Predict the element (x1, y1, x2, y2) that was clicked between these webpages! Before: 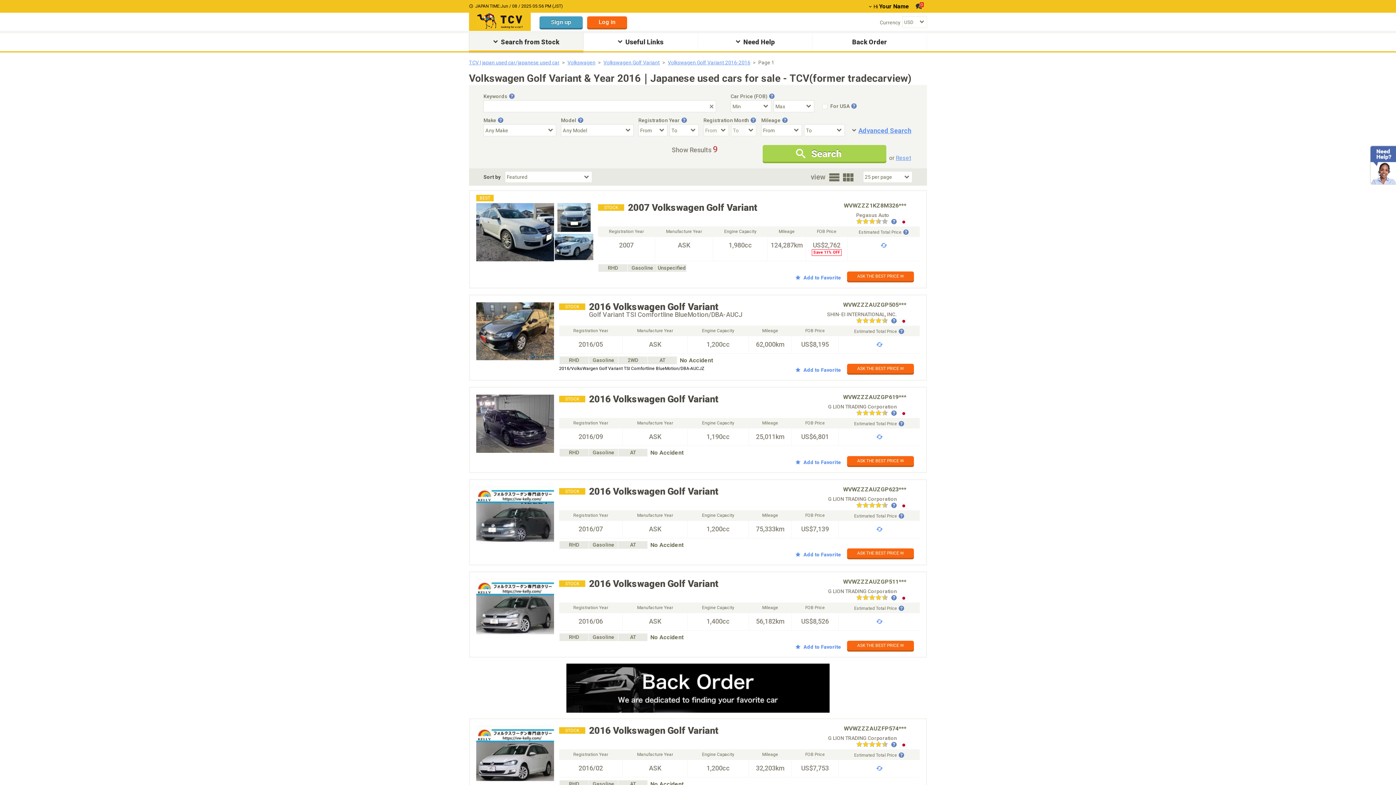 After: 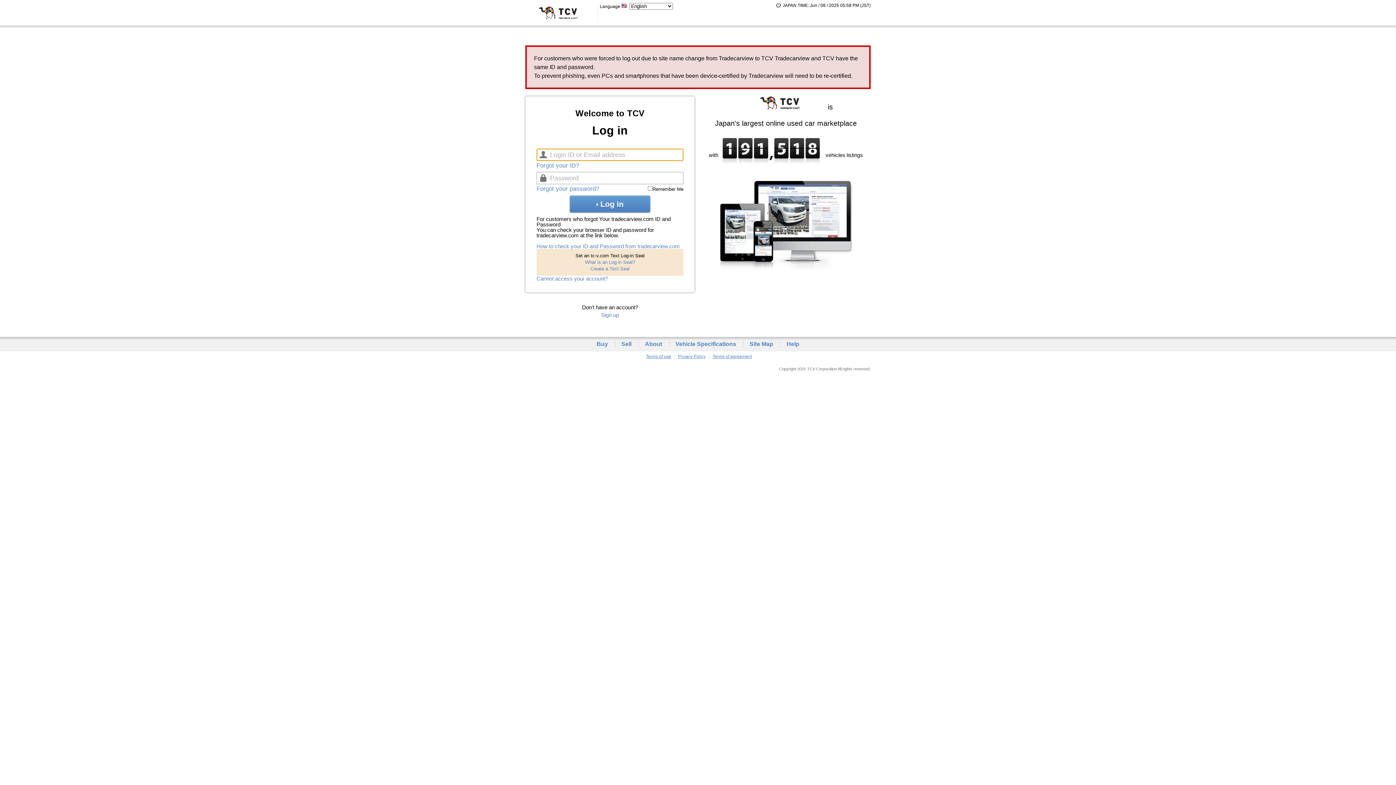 Action: bbox: (587, 16, 627, 28) label: Log in